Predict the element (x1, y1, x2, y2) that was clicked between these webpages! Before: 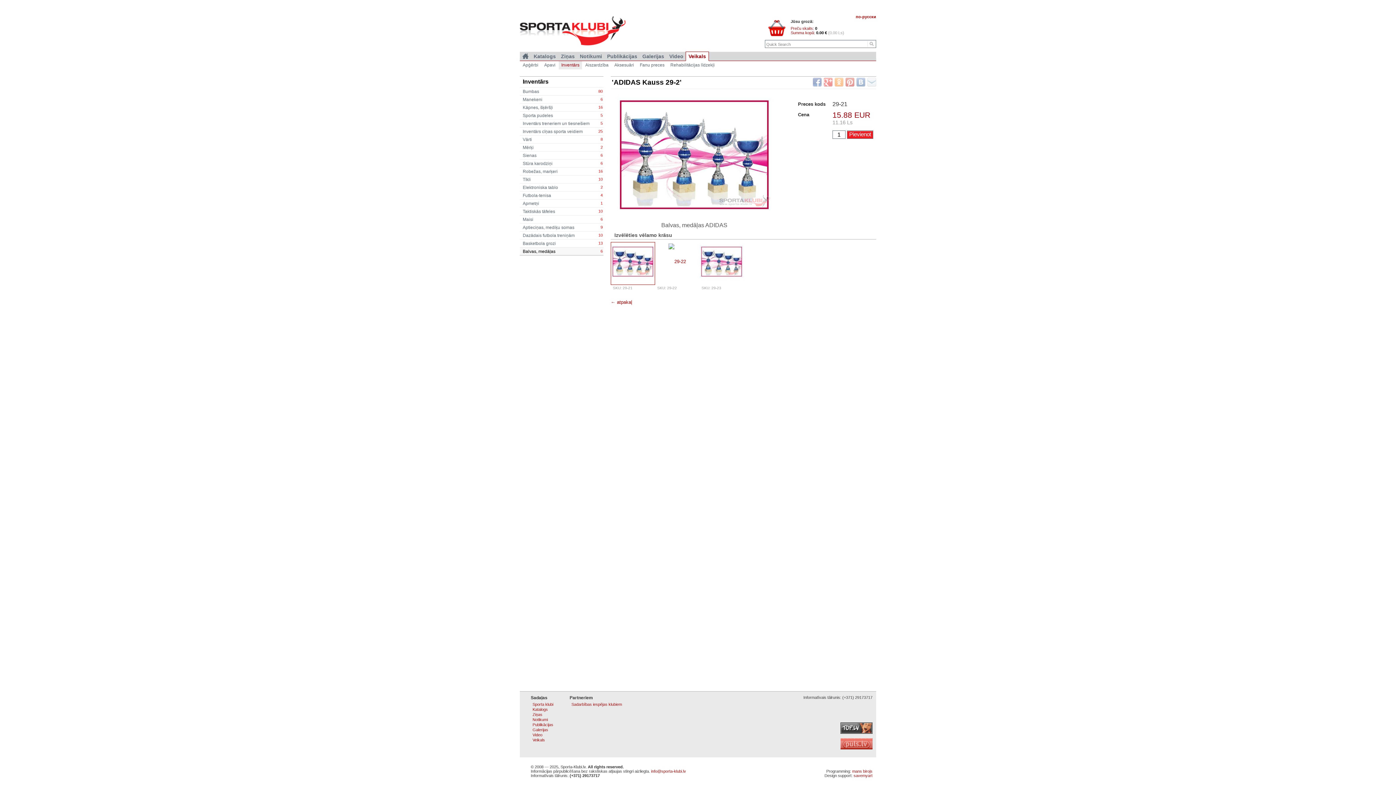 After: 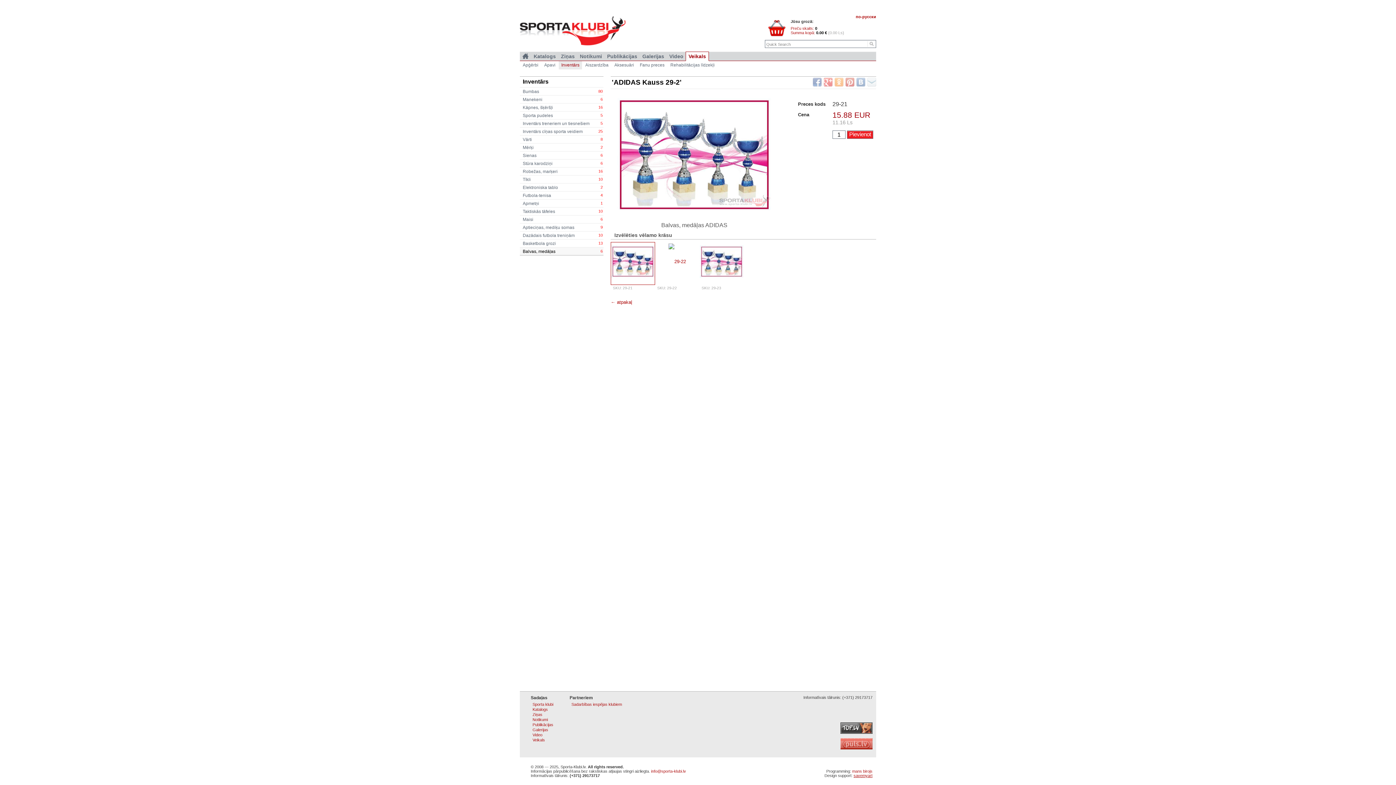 Action: label: savemyart bbox: (853, 773, 872, 778)